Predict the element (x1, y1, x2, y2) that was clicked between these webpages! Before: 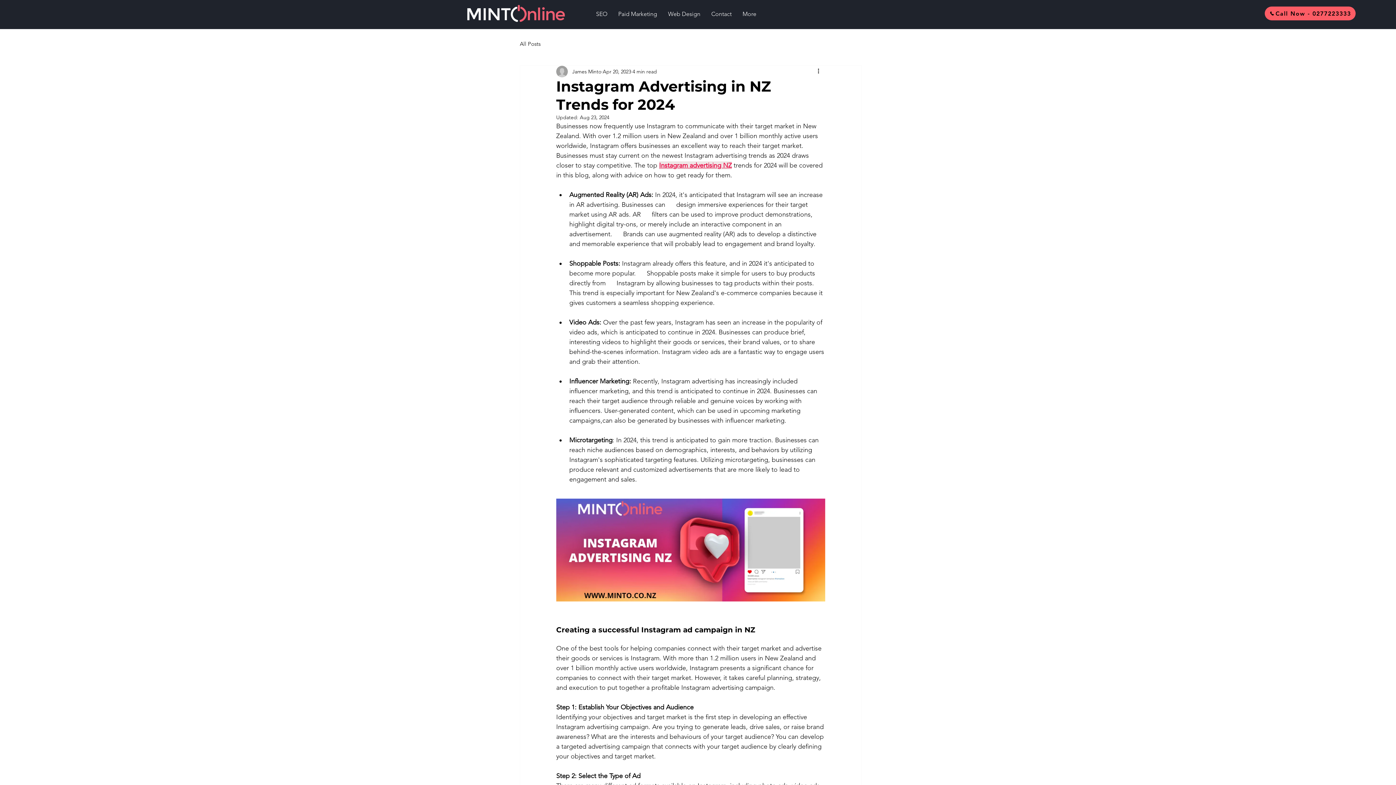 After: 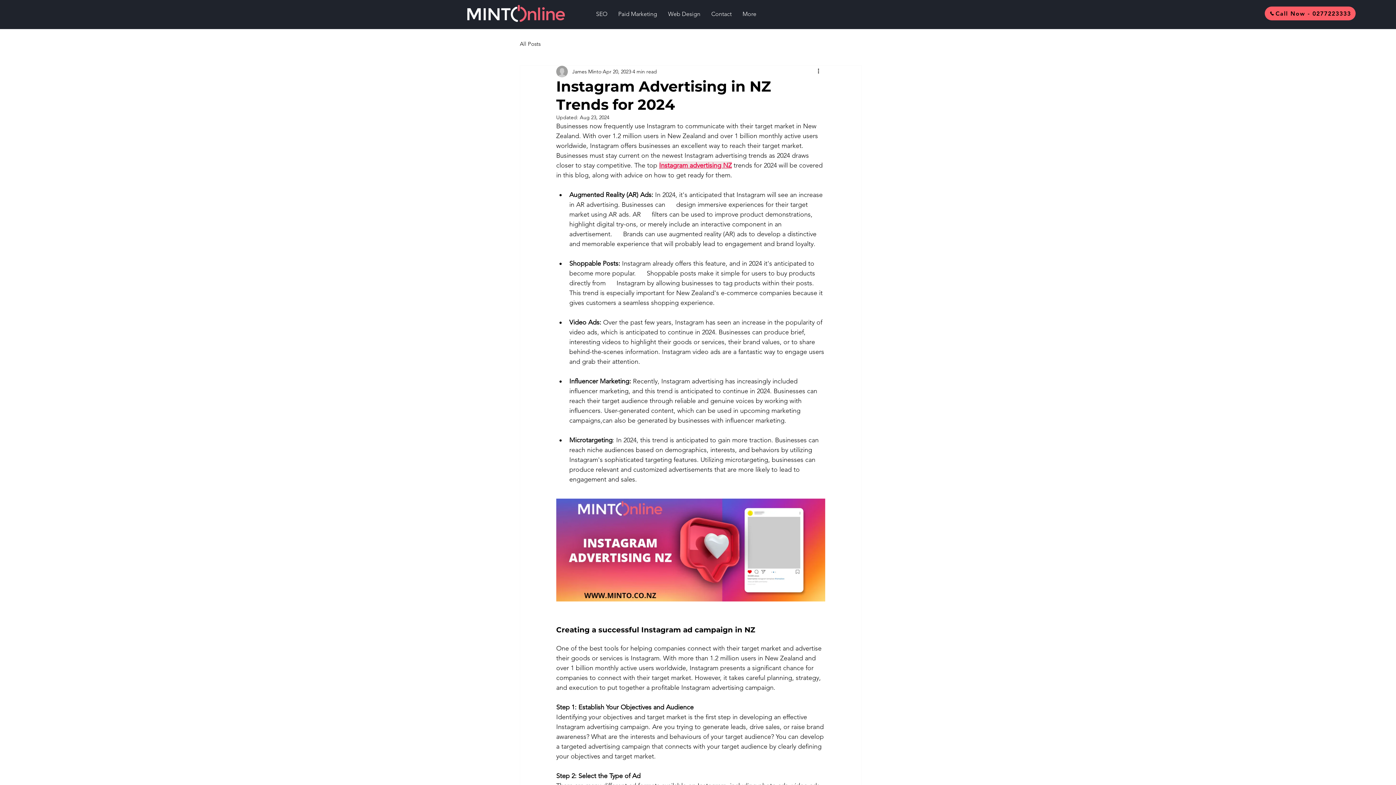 Action: label: Instagram advertising NZ bbox: (659, 161, 732, 169)